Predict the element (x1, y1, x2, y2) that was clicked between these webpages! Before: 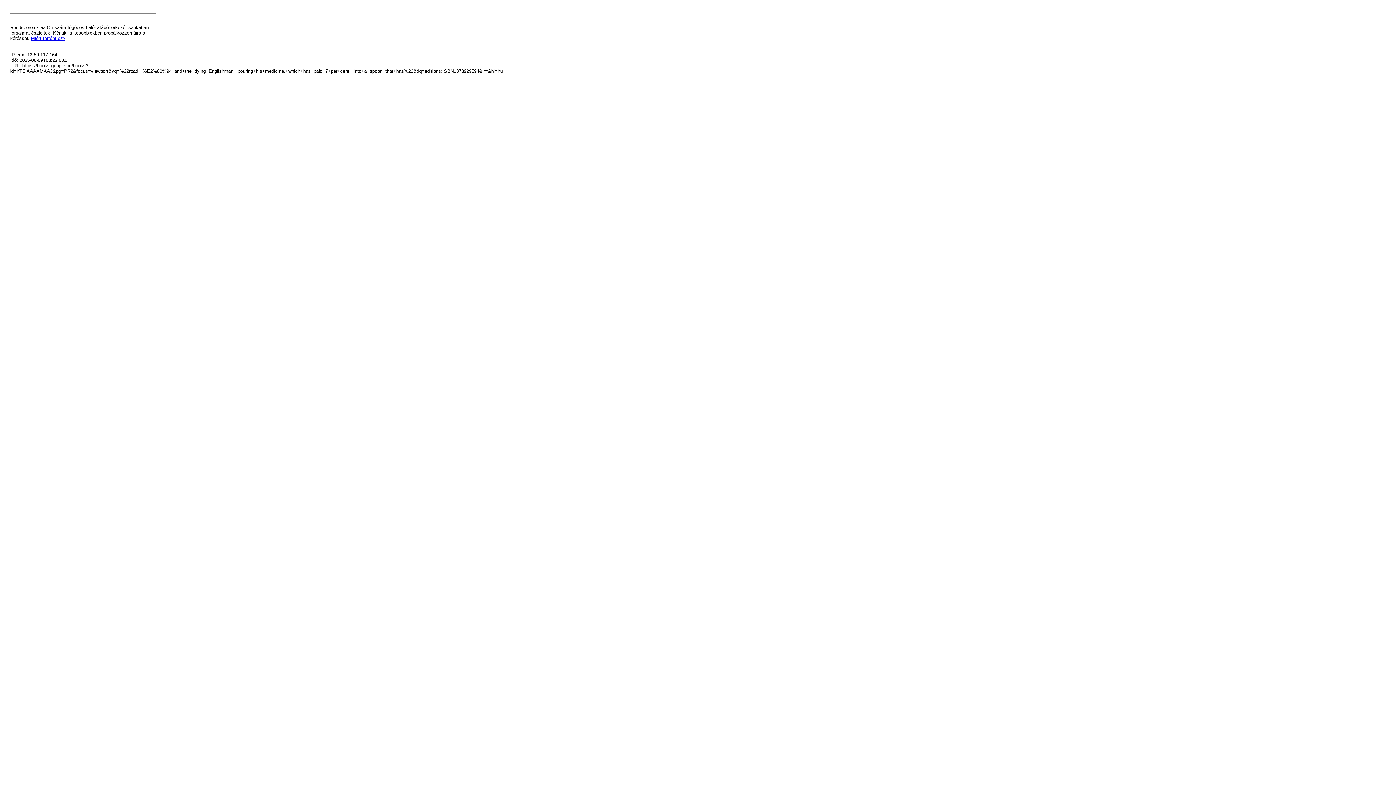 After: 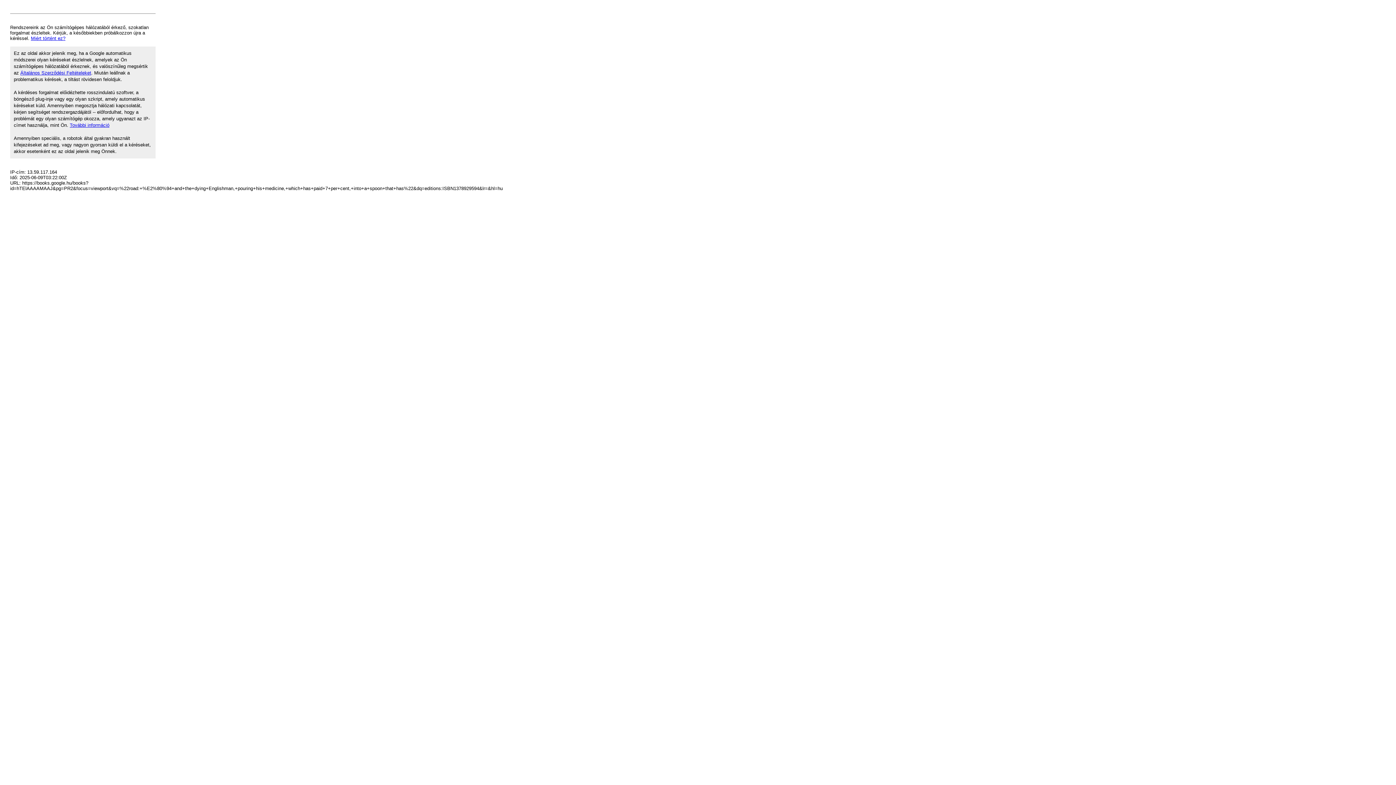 Action: label: Miért történt ez? bbox: (30, 35, 65, 41)